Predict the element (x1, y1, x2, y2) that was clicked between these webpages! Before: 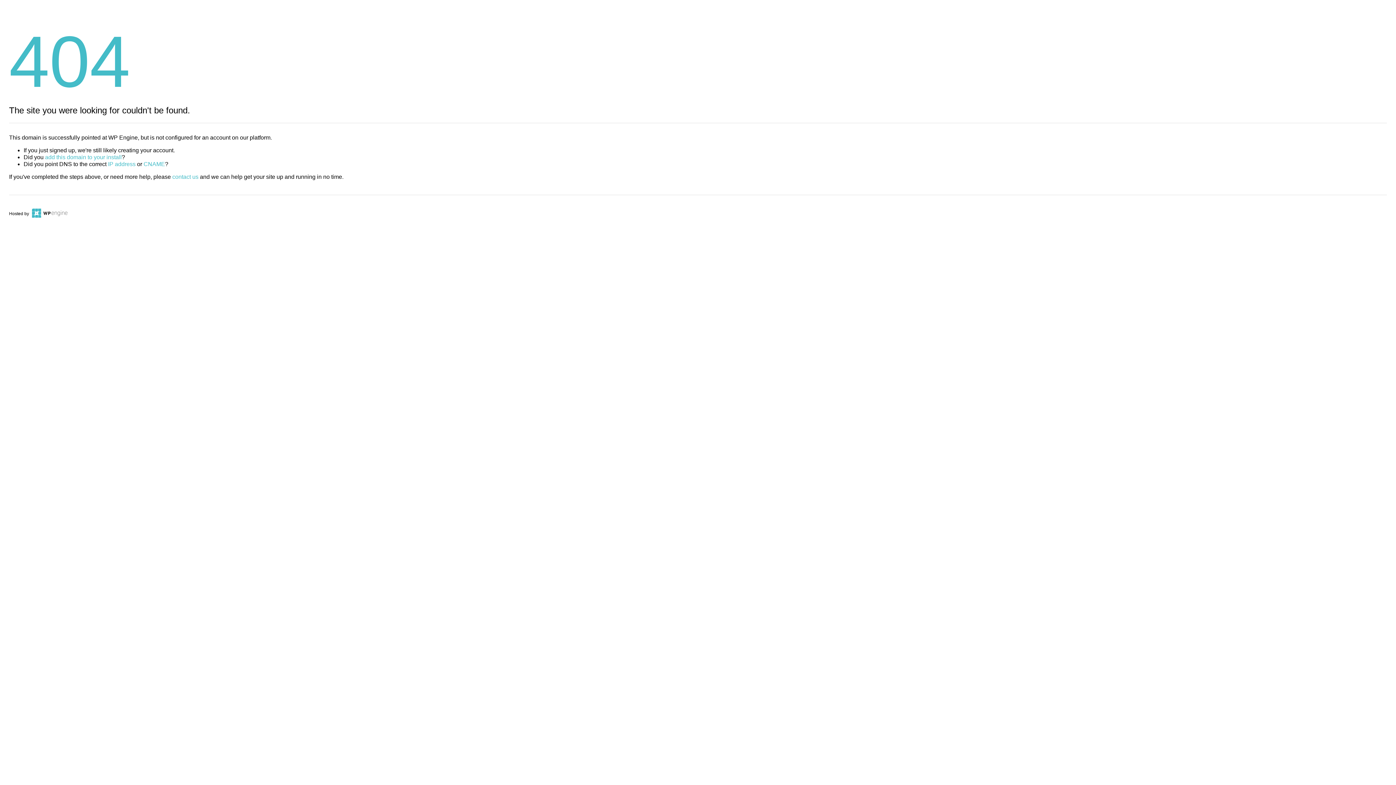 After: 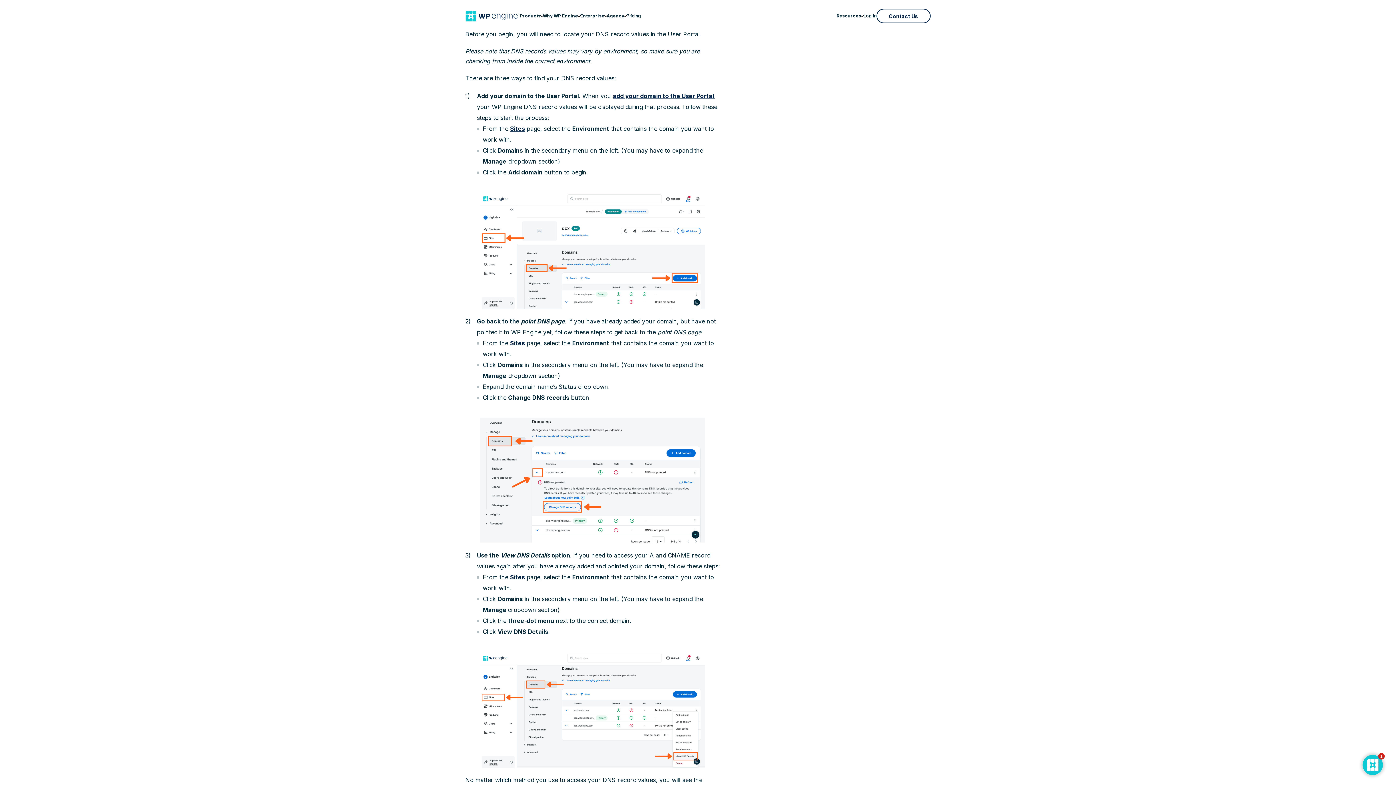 Action: bbox: (108, 161, 135, 167) label: IP address